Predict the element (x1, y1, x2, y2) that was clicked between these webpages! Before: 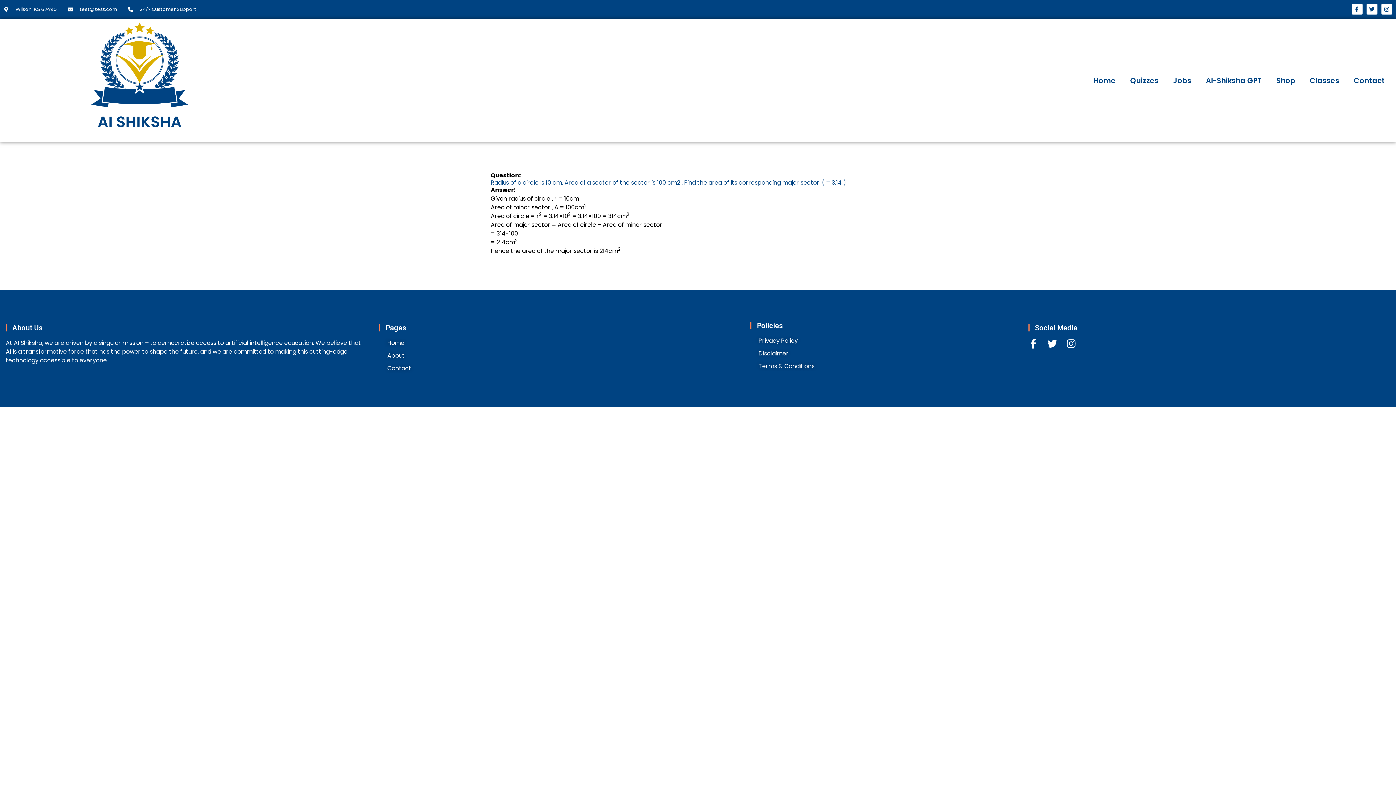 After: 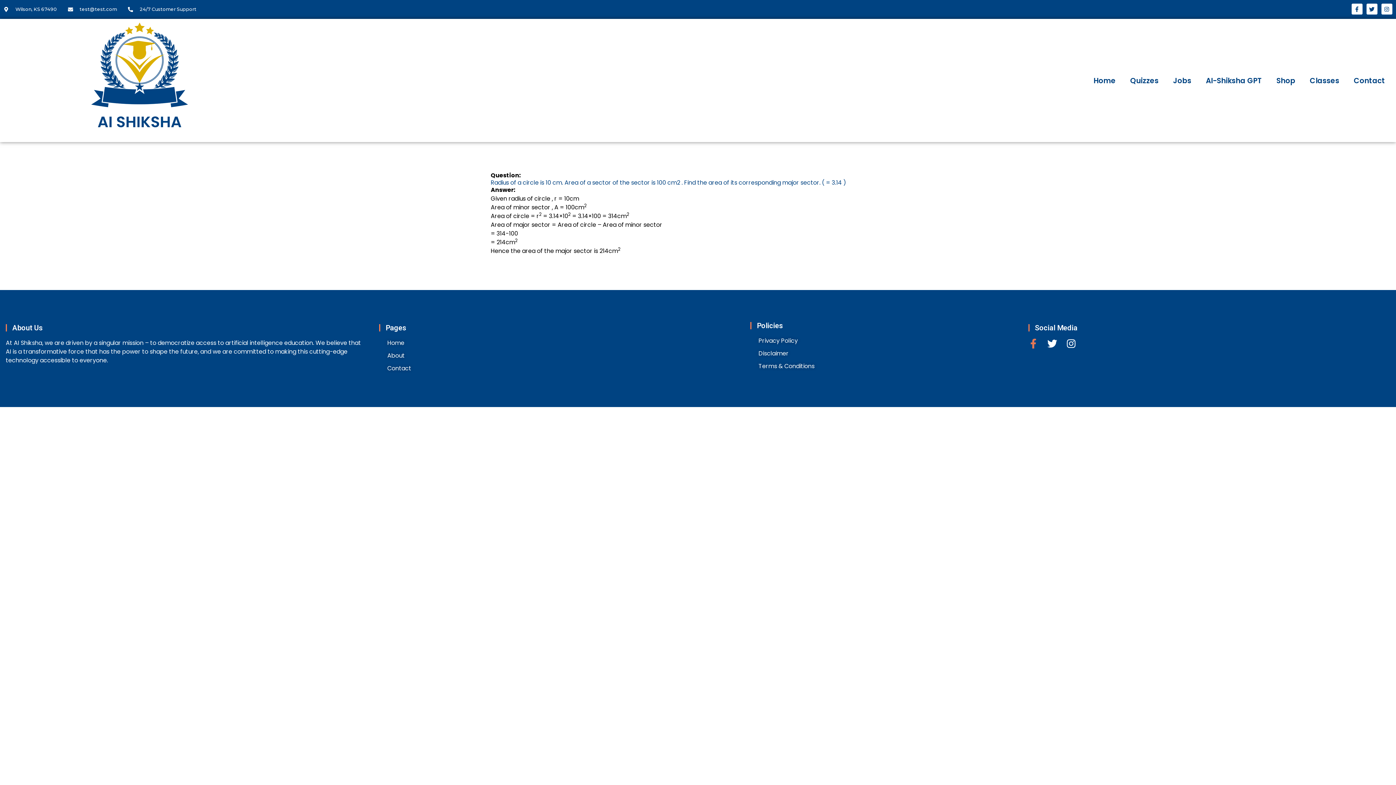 Action: label: Facebook-f bbox: (1028, 338, 1038, 348)